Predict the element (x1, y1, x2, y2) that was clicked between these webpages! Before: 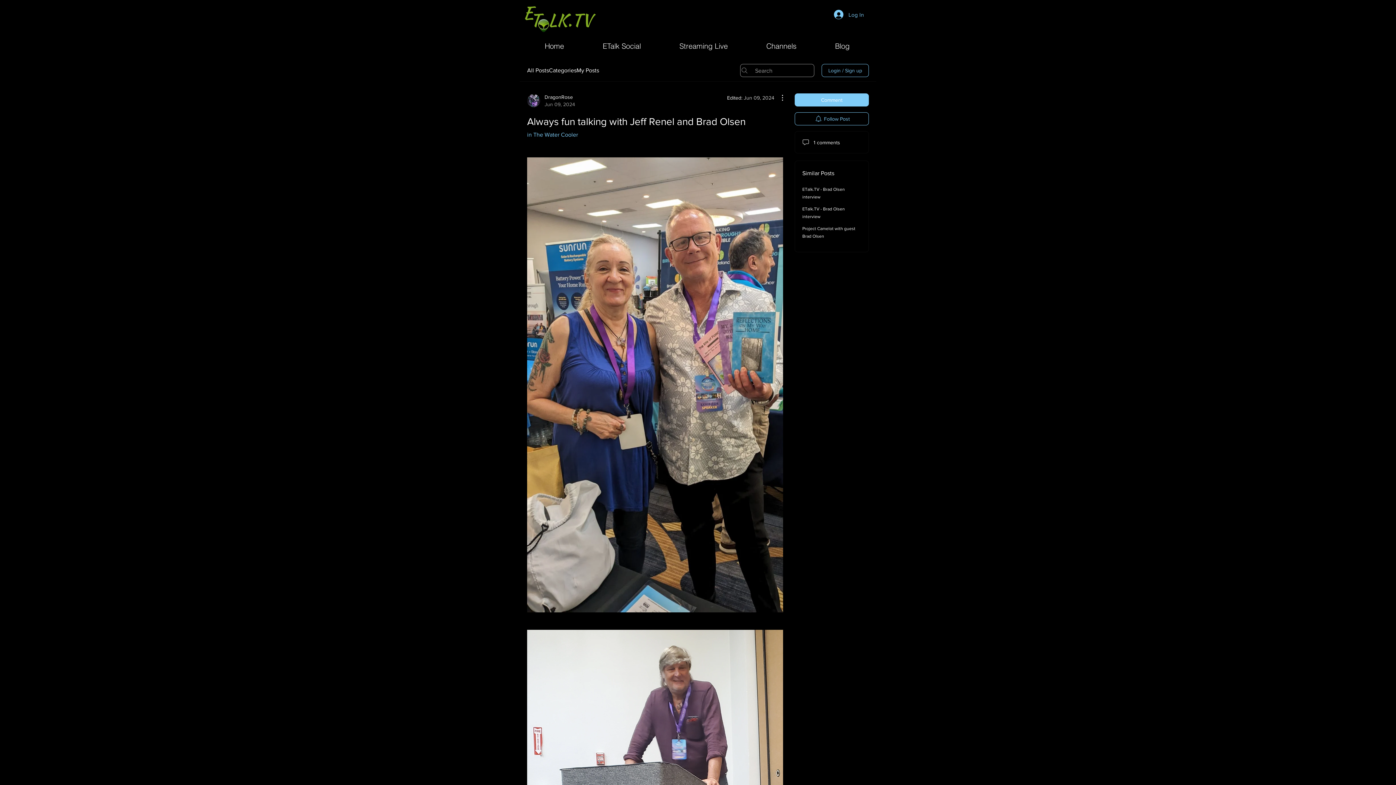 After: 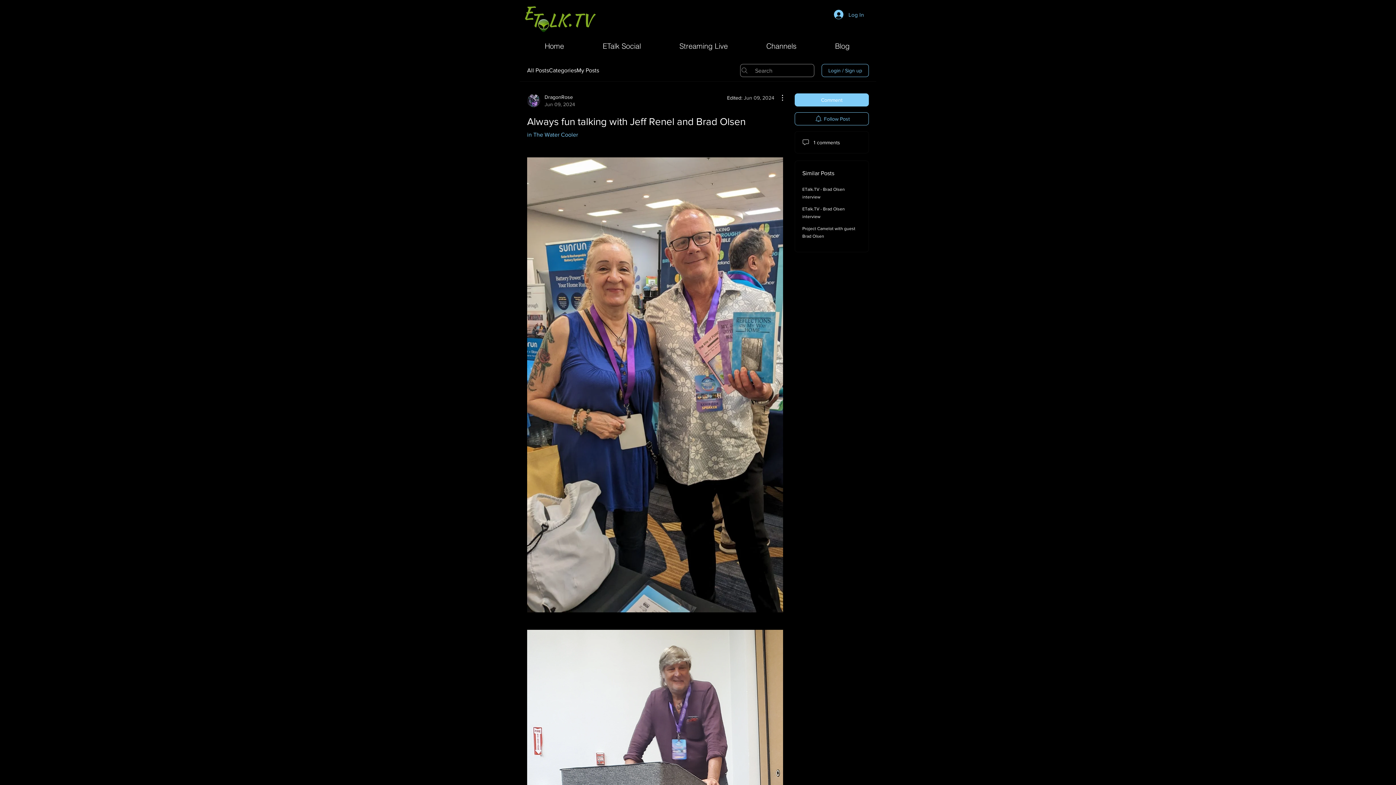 Action: label: Channels bbox: (747, 41, 816, 49)